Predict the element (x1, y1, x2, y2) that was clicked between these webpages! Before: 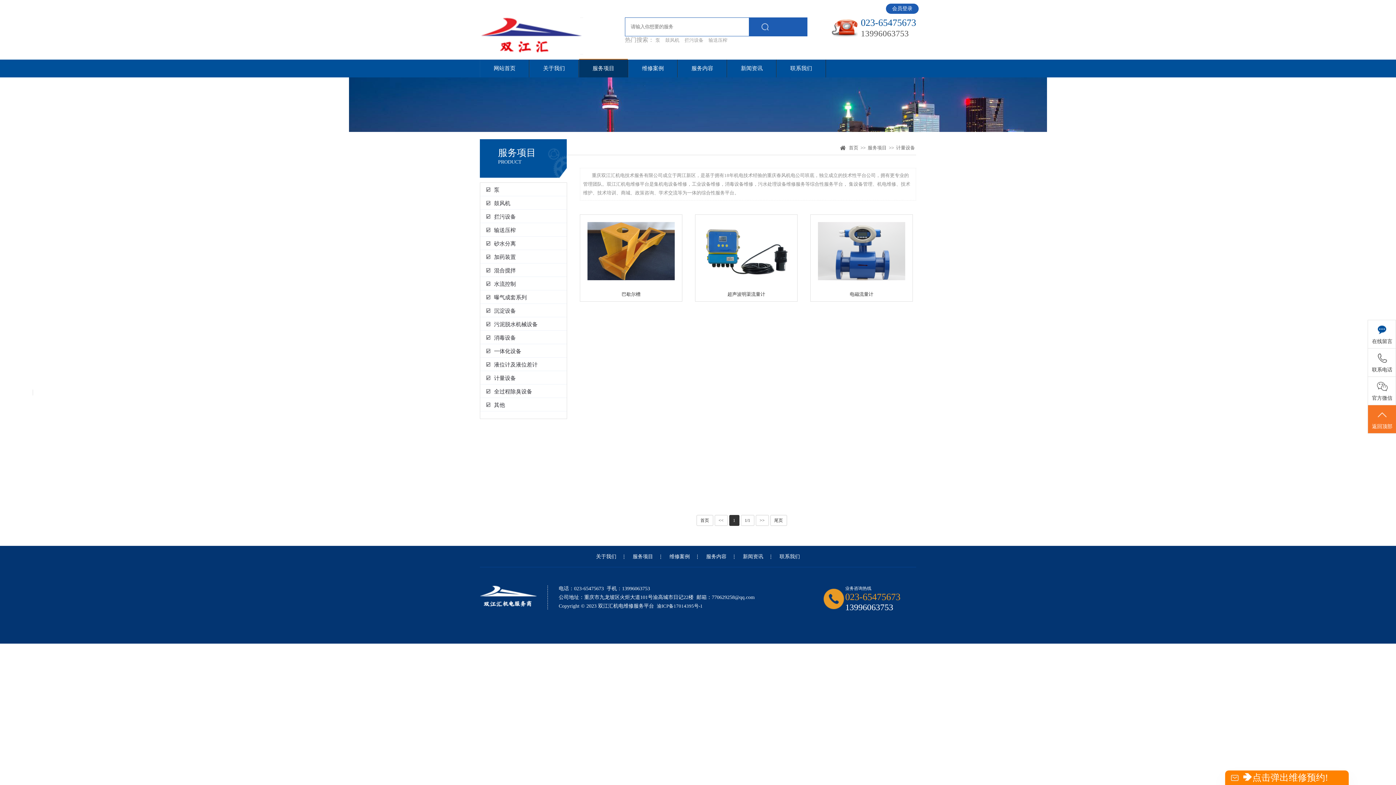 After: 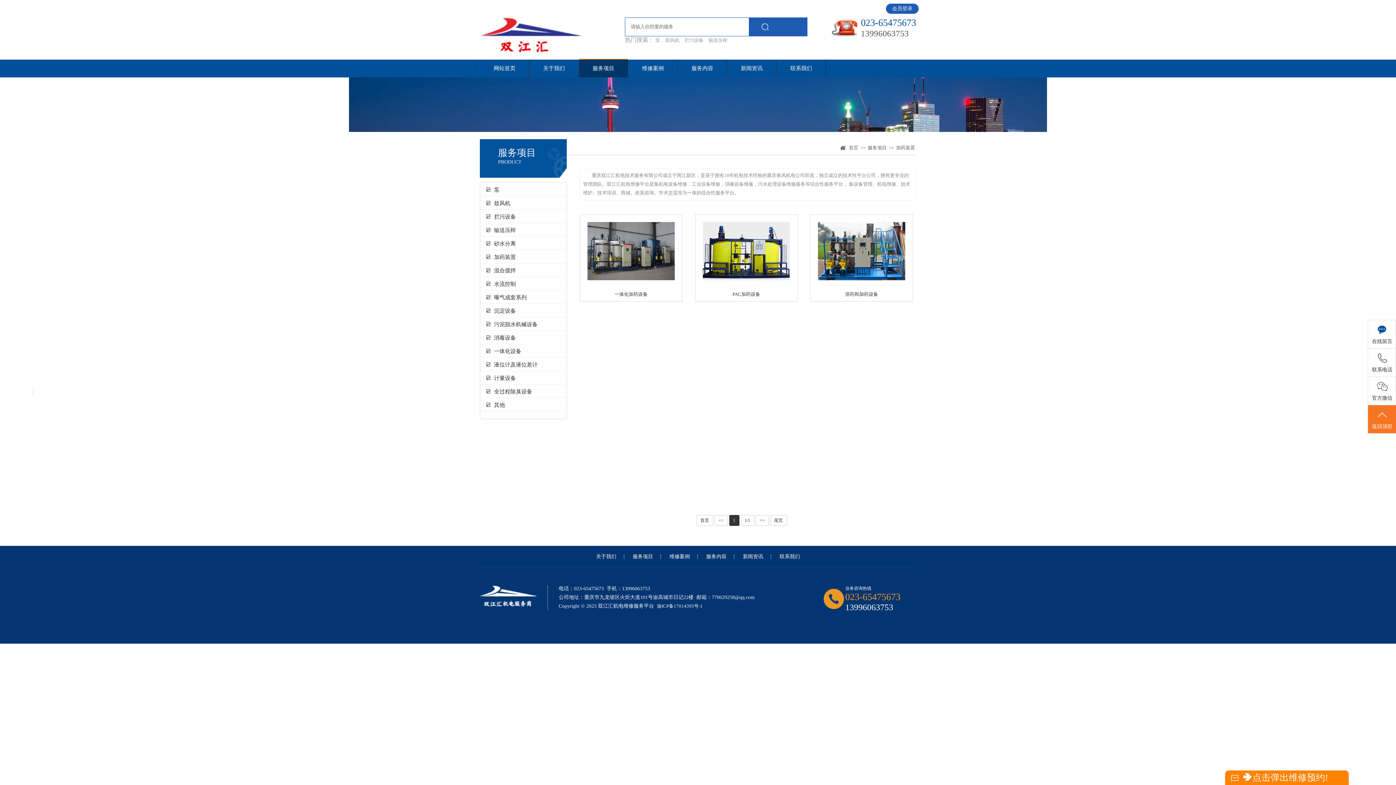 Action: bbox: (485, 254, 516, 260) label: ☑  加药装置